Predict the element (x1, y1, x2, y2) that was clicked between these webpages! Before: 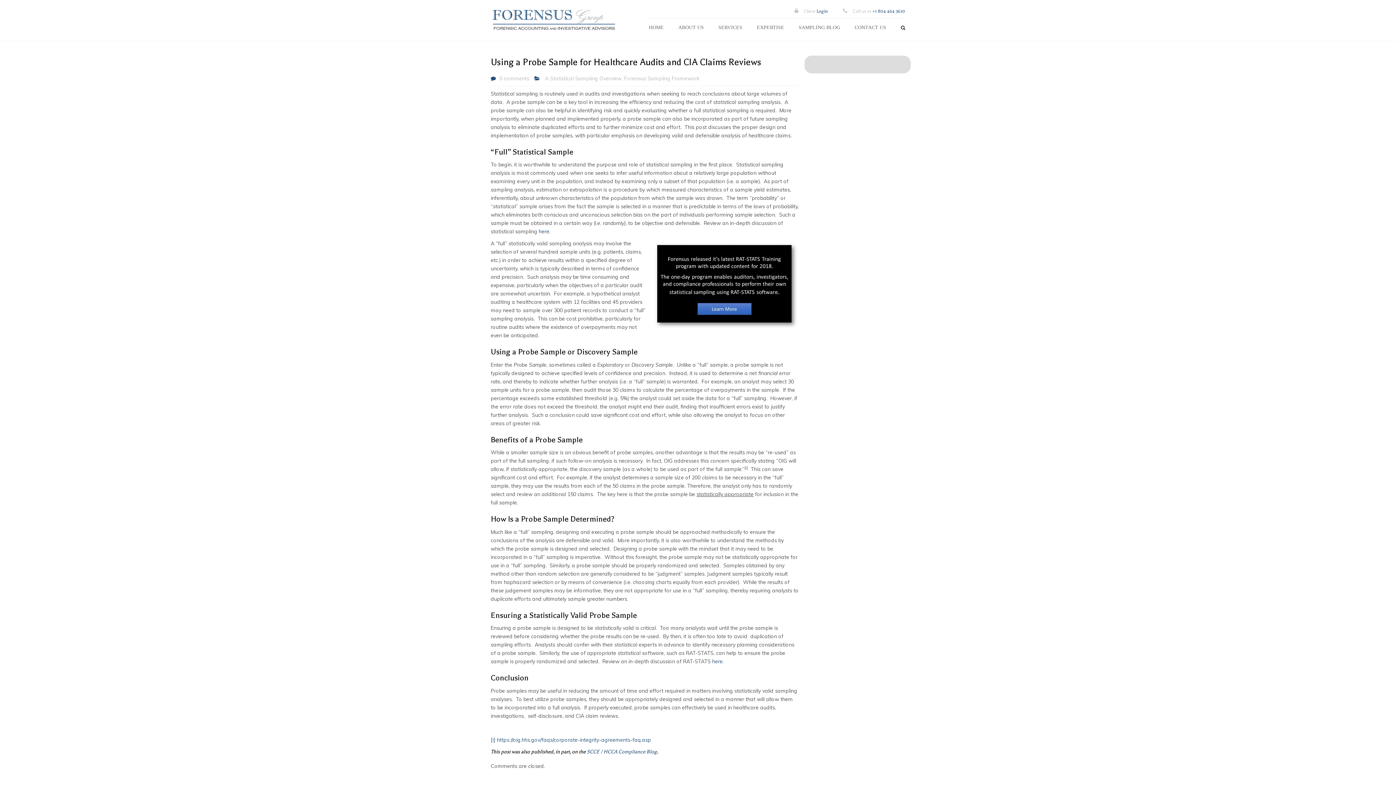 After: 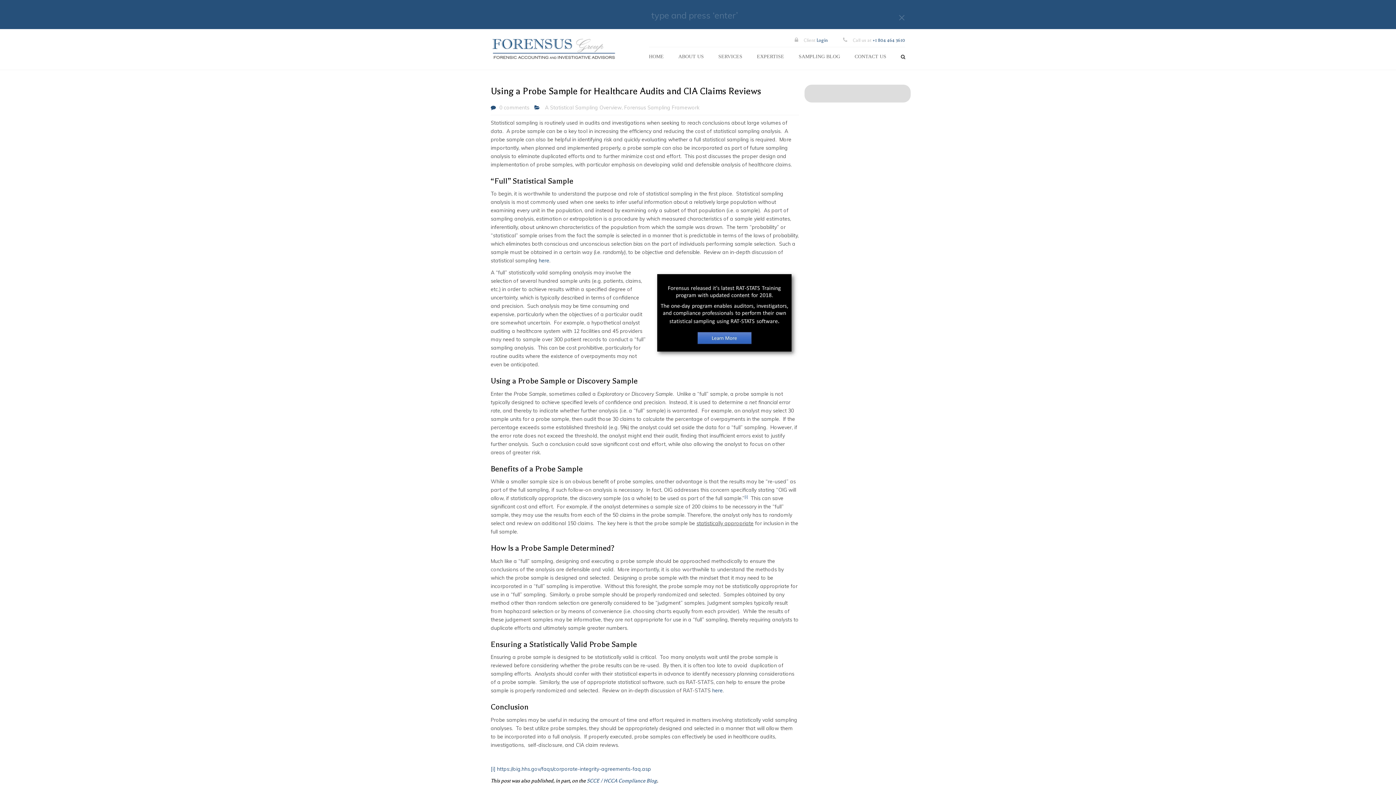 Action: bbox: (901, 25, 905, 30)